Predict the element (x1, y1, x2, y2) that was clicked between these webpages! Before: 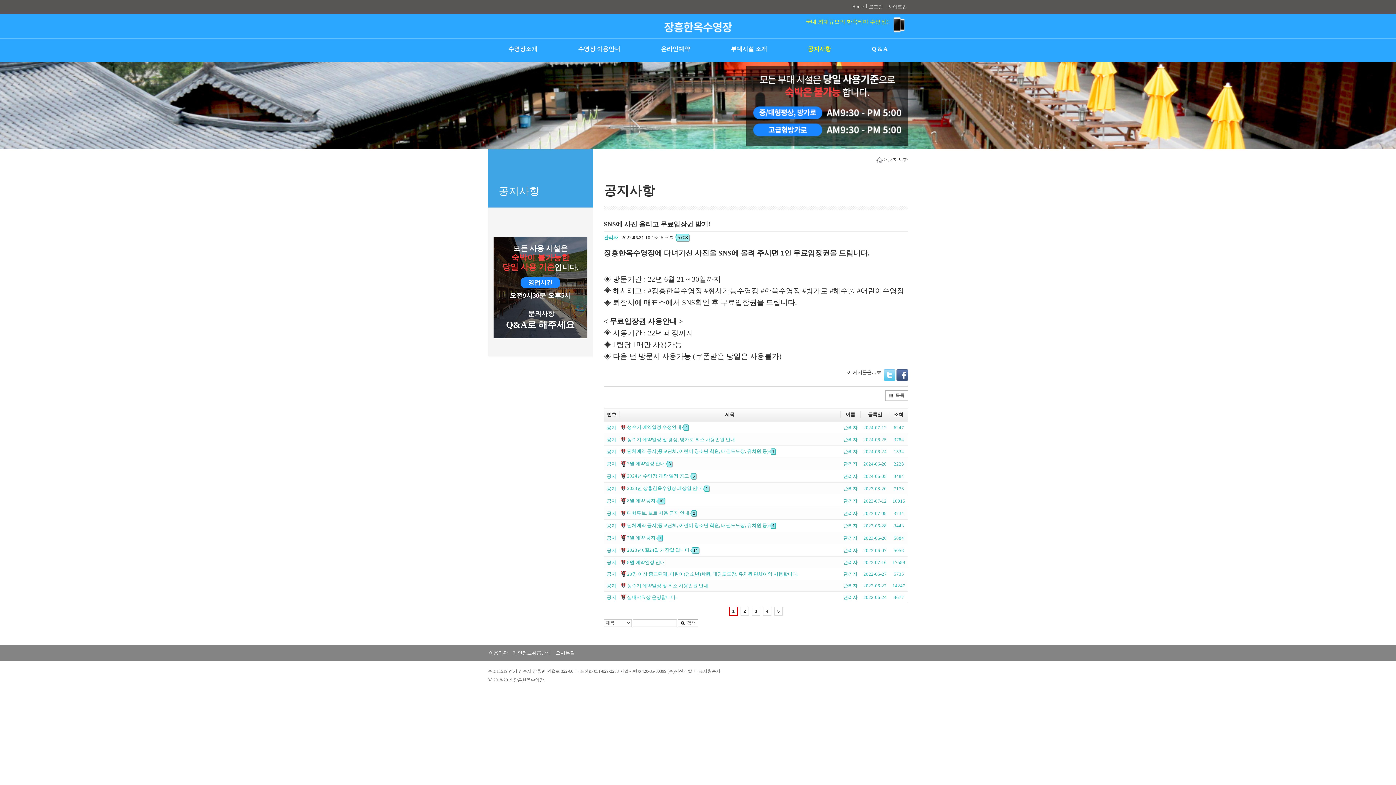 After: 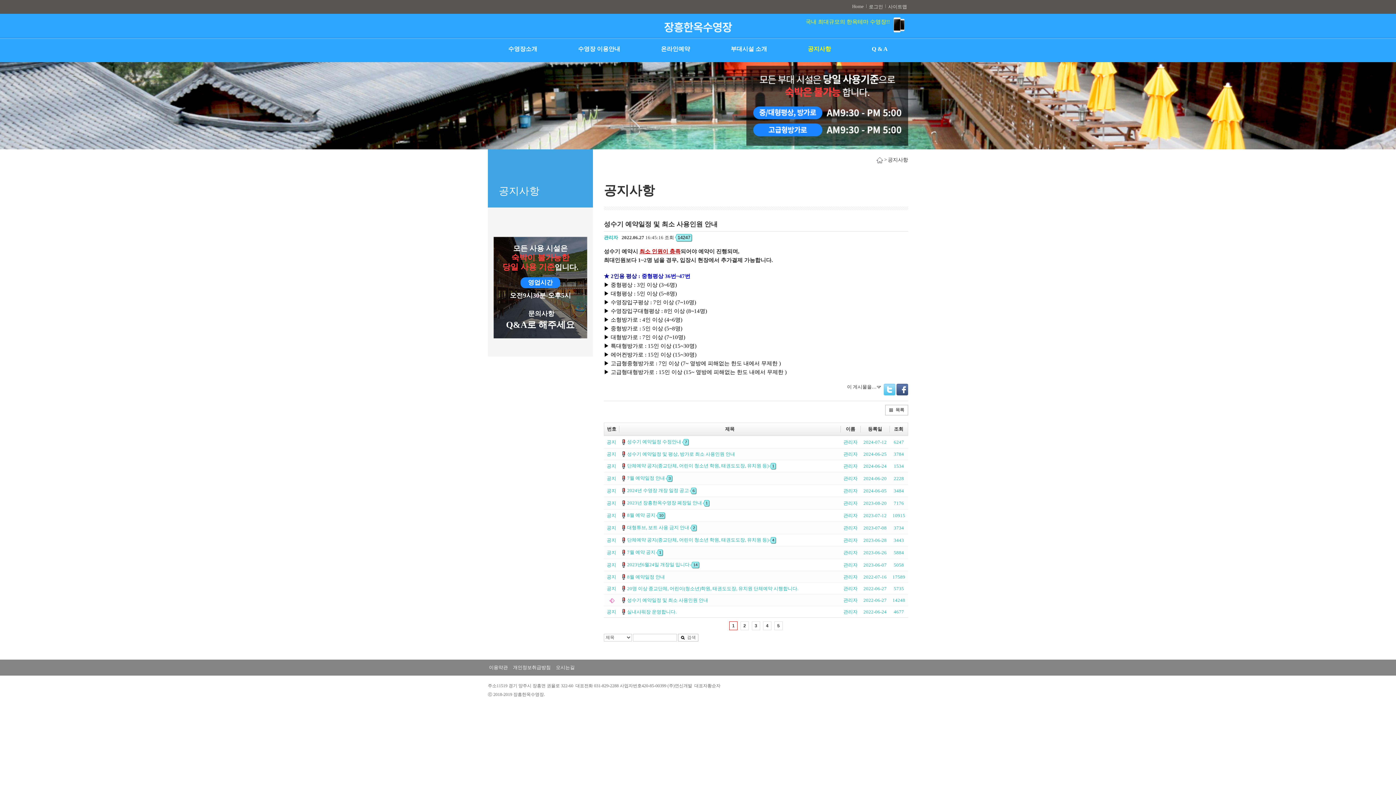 Action: label: 성수기 예약일정 및 최소 사용인원 안내 bbox: (627, 583, 708, 588)